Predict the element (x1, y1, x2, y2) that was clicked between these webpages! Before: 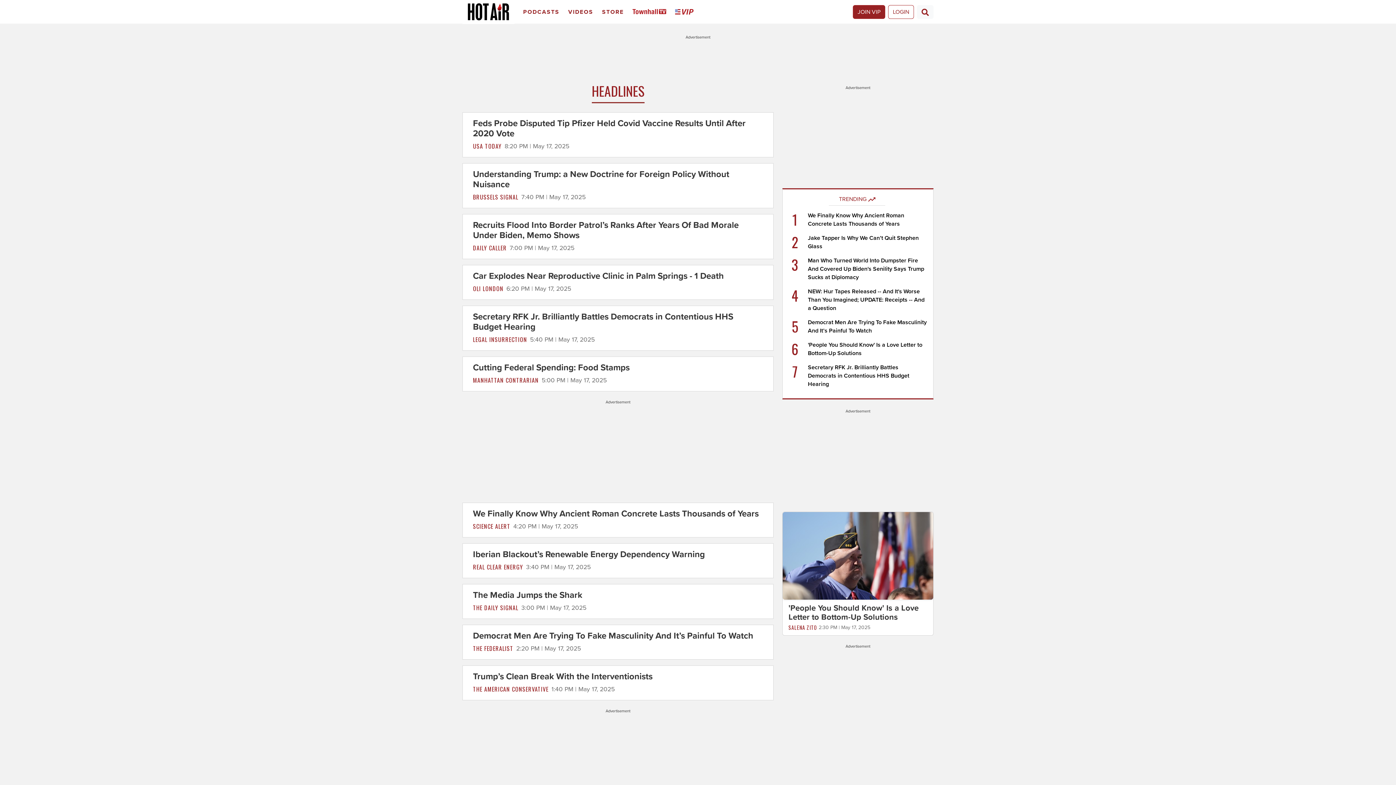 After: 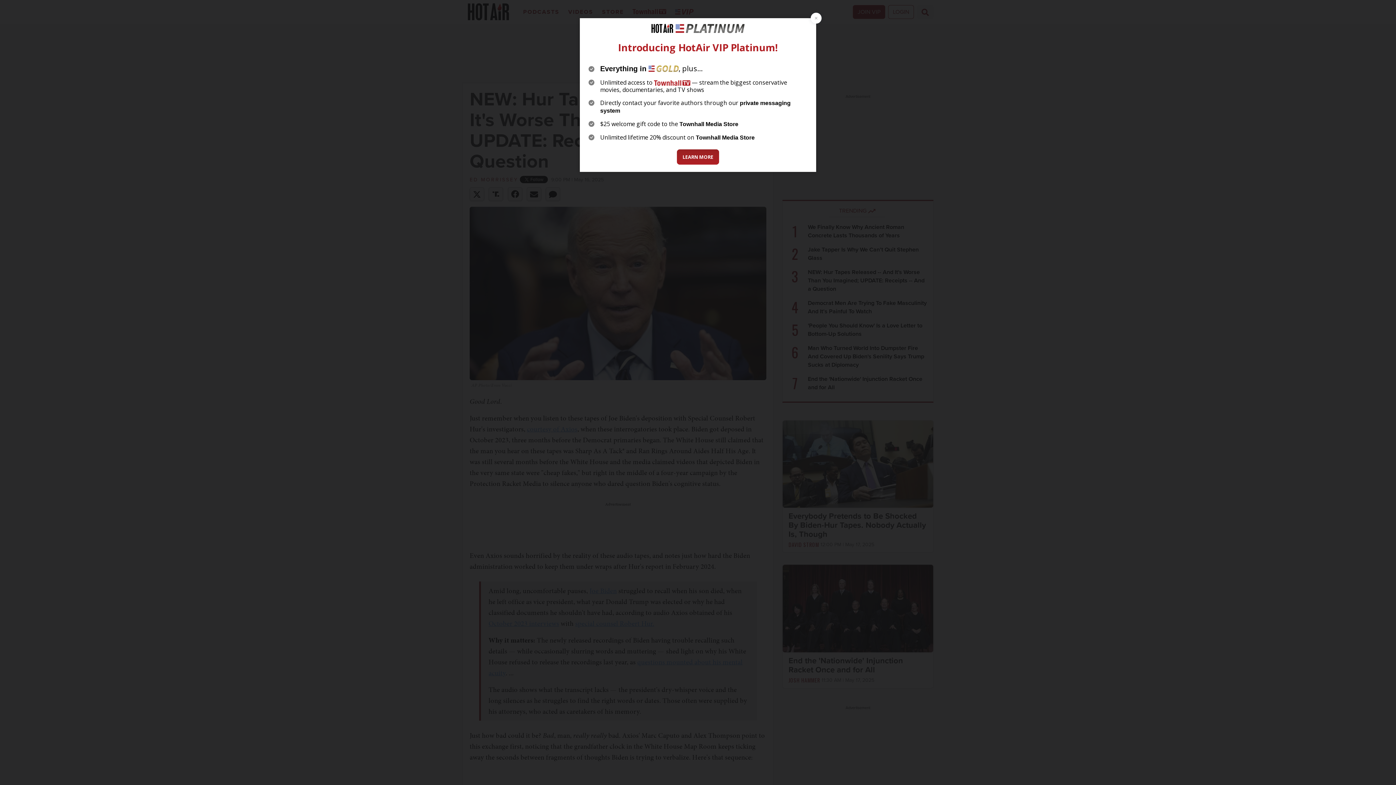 Action: label: NEW: Hur Tapes Released -- And It's Worse Than You Imagined; UPDATE: Receipts -- And a Question bbox: (808, 288, 924, 312)